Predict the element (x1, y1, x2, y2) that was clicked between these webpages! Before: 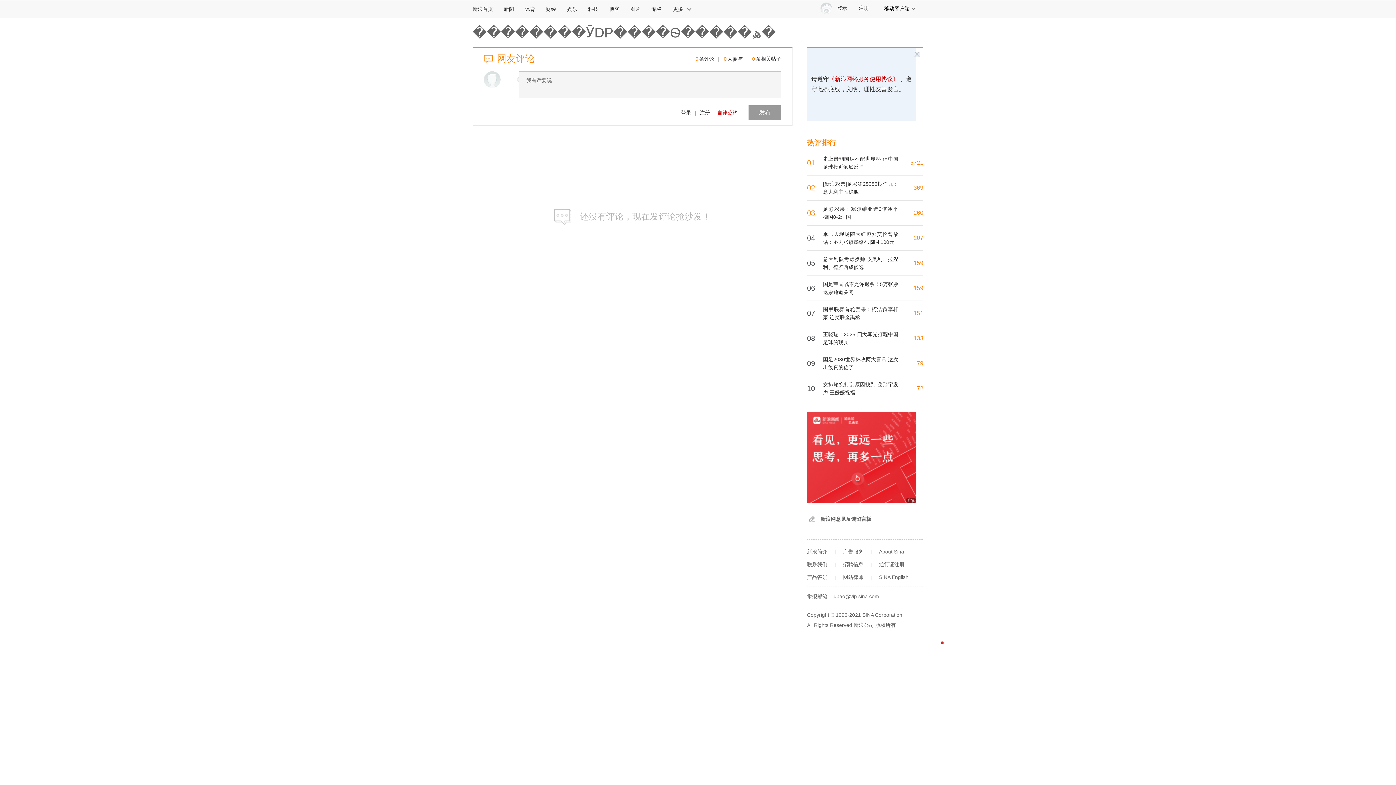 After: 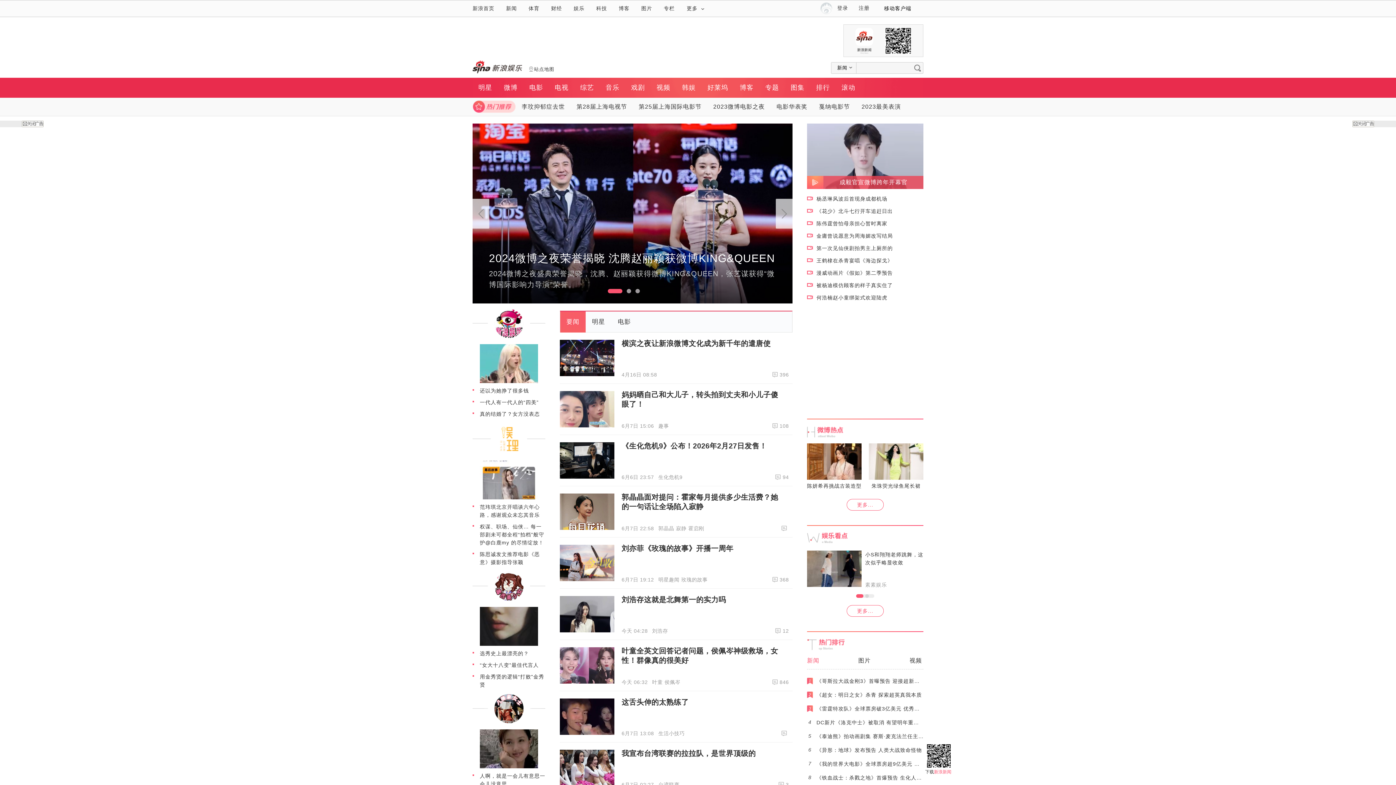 Action: bbox: (561, 0, 582, 17) label: 娱乐